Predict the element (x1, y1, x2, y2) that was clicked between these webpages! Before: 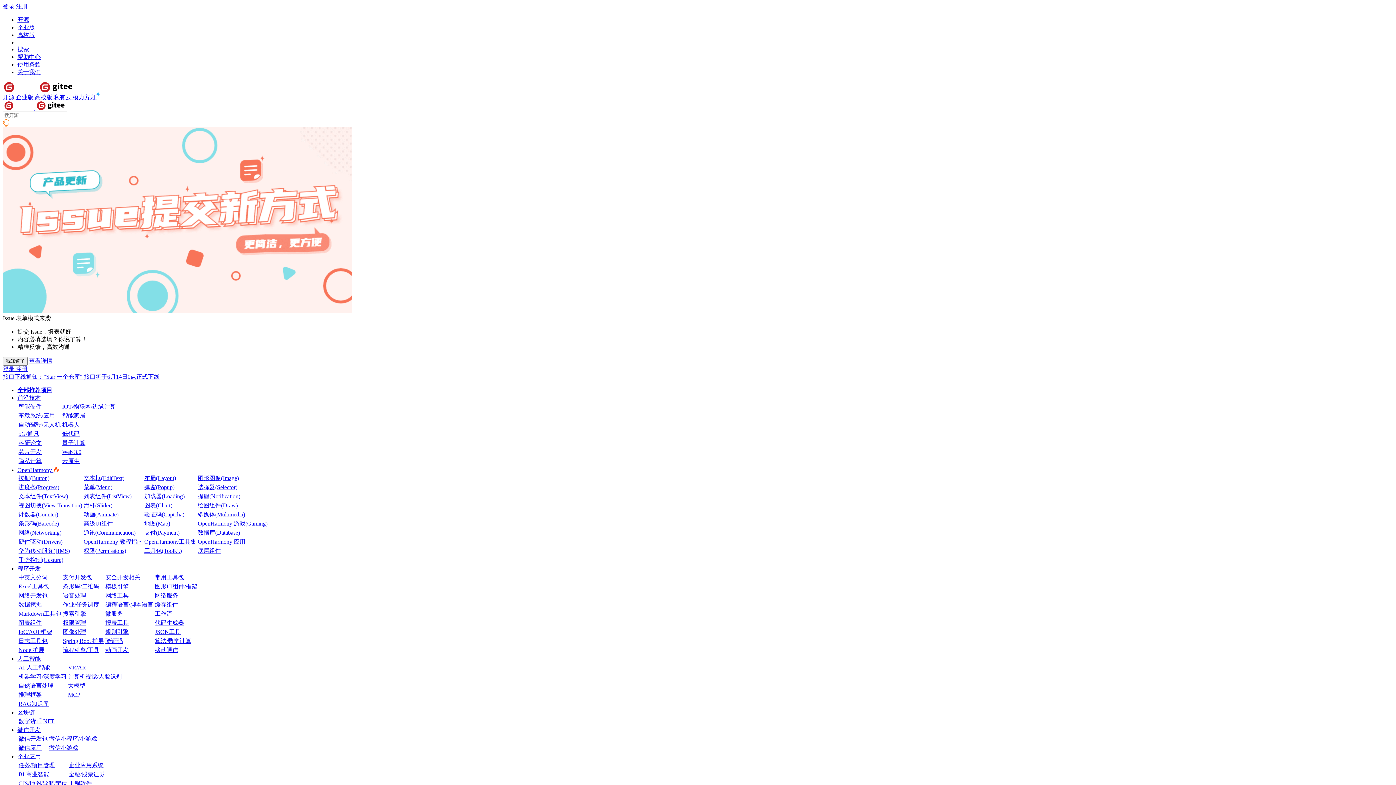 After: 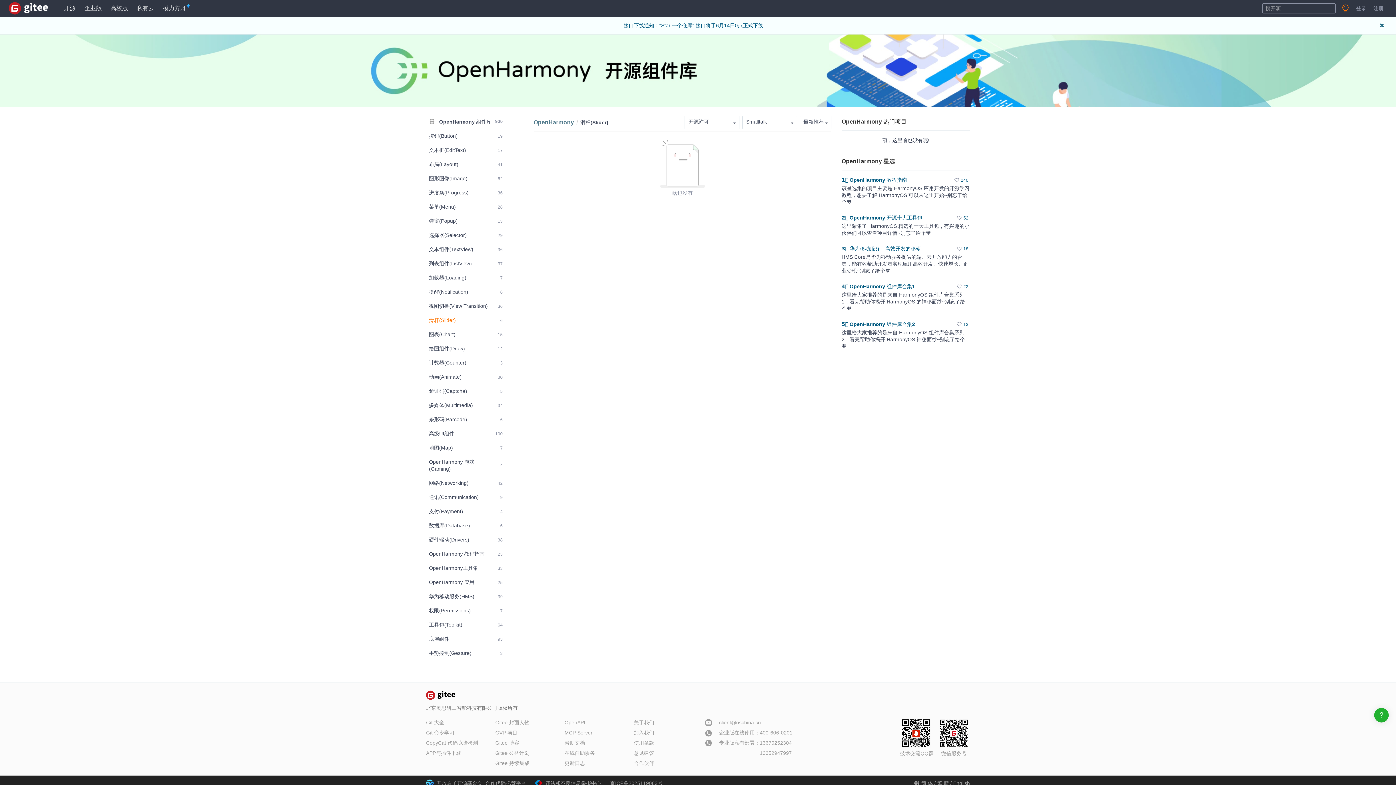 Action: label: 滑杆(Slider) bbox: (83, 502, 112, 508)